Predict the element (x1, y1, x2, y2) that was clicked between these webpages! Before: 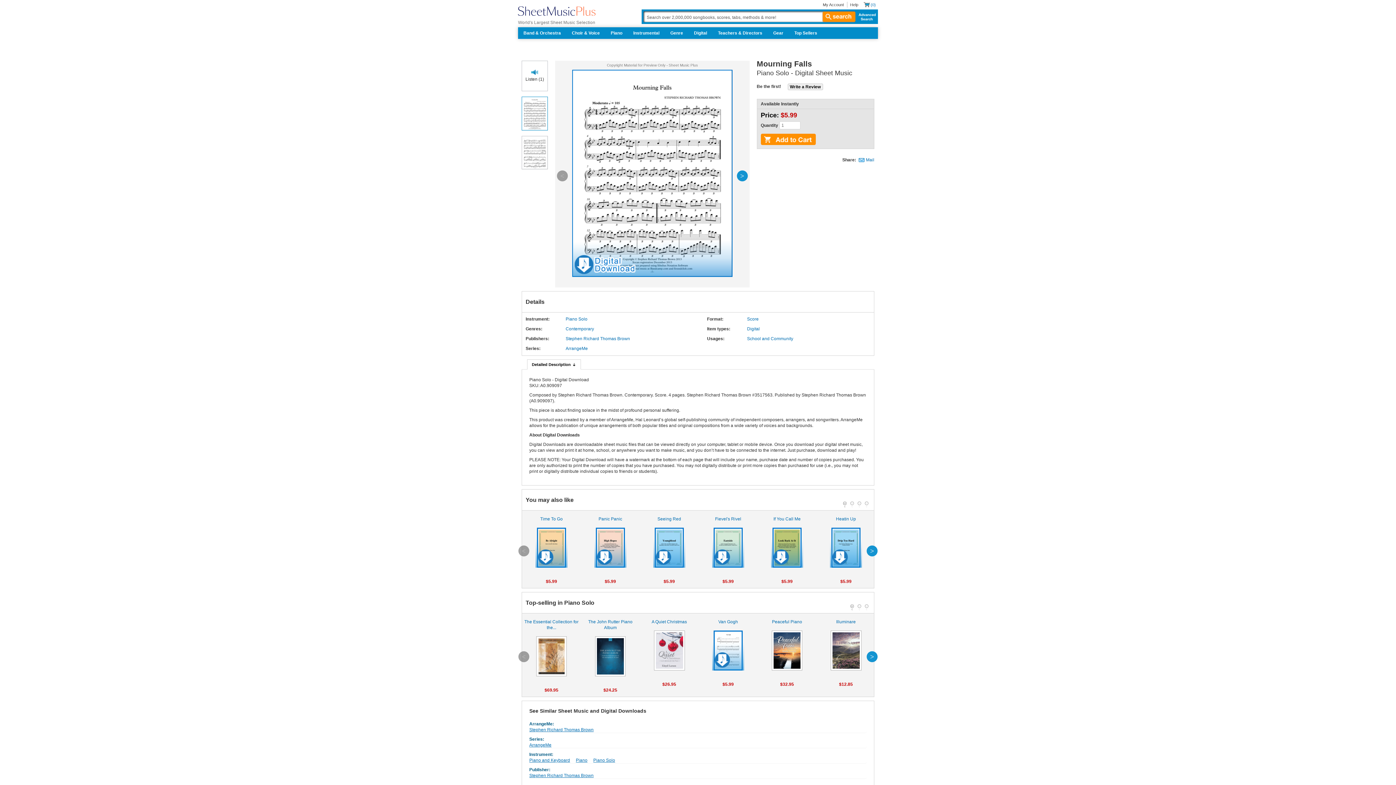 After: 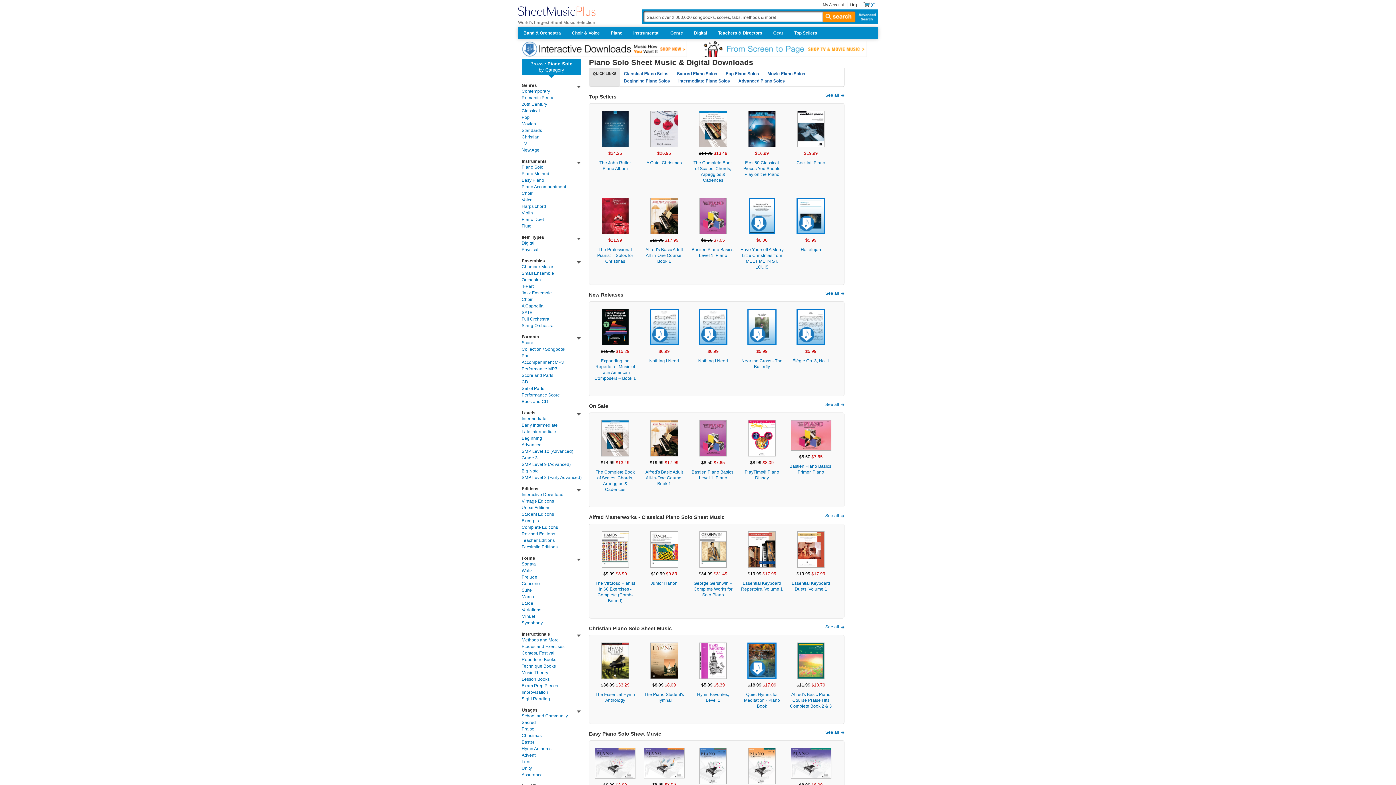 Action: bbox: (565, 316, 587, 322) label: Piano Solo